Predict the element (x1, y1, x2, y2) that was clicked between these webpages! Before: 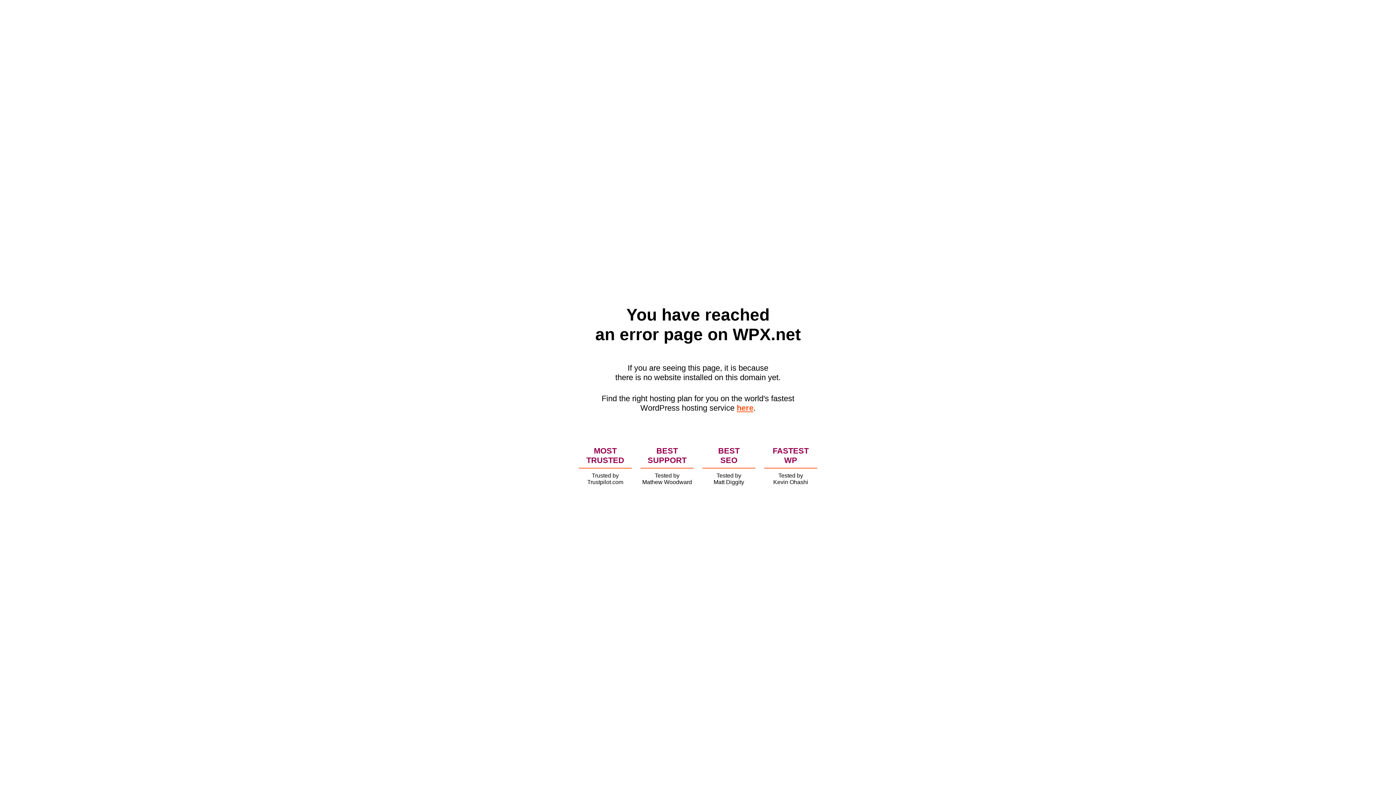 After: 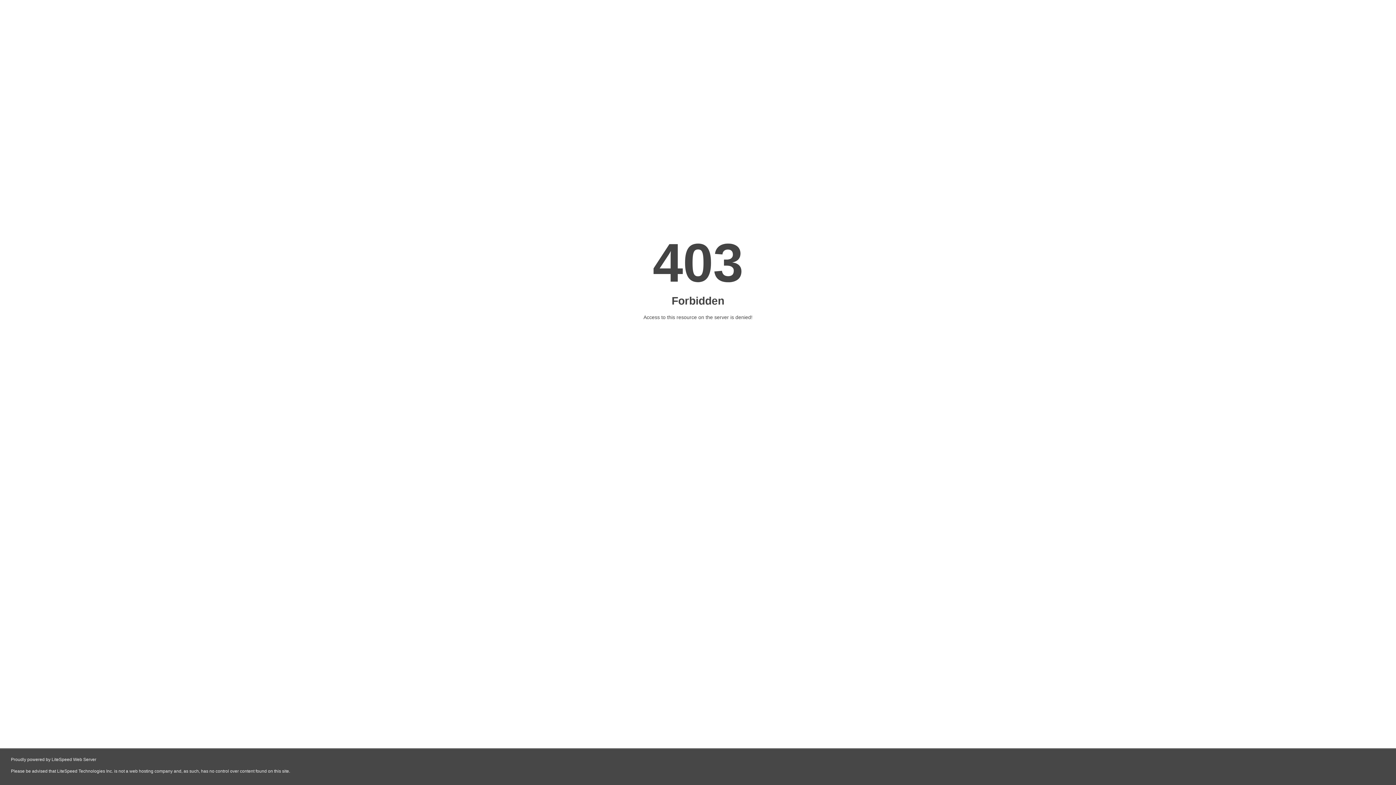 Action: label: here bbox: (736, 403, 753, 412)